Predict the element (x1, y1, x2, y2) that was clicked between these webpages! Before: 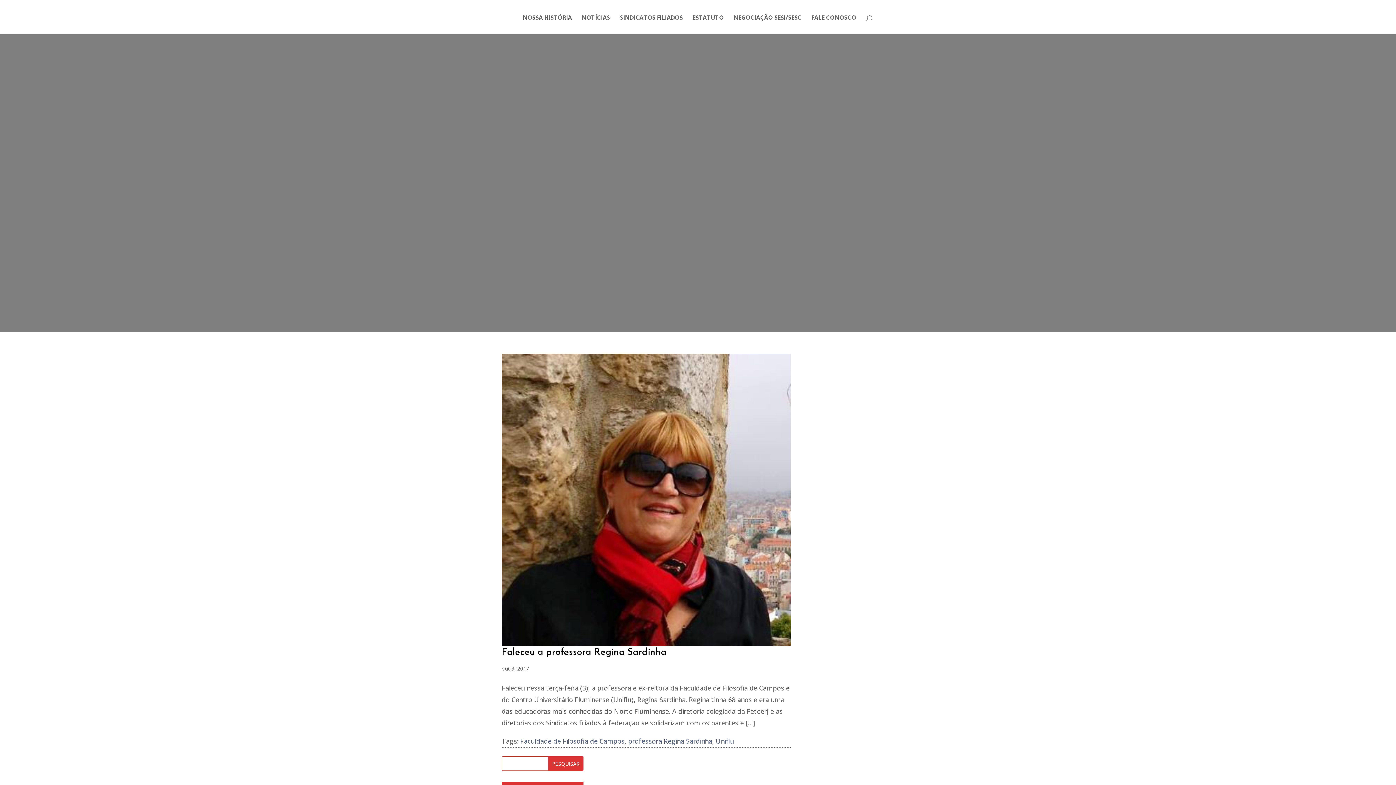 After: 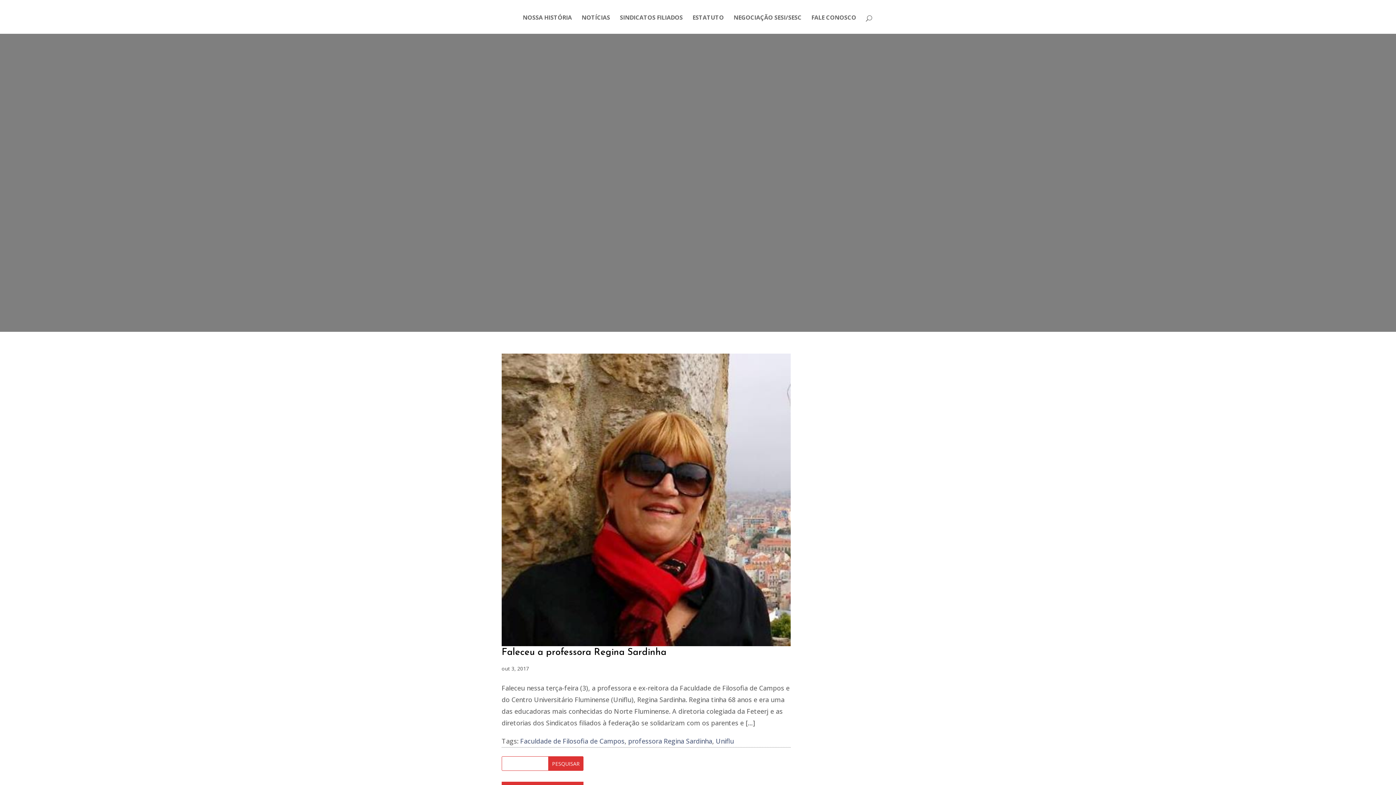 Action: bbox: (520, 737, 624, 745) label: Faculdade de Filosofia de Campos